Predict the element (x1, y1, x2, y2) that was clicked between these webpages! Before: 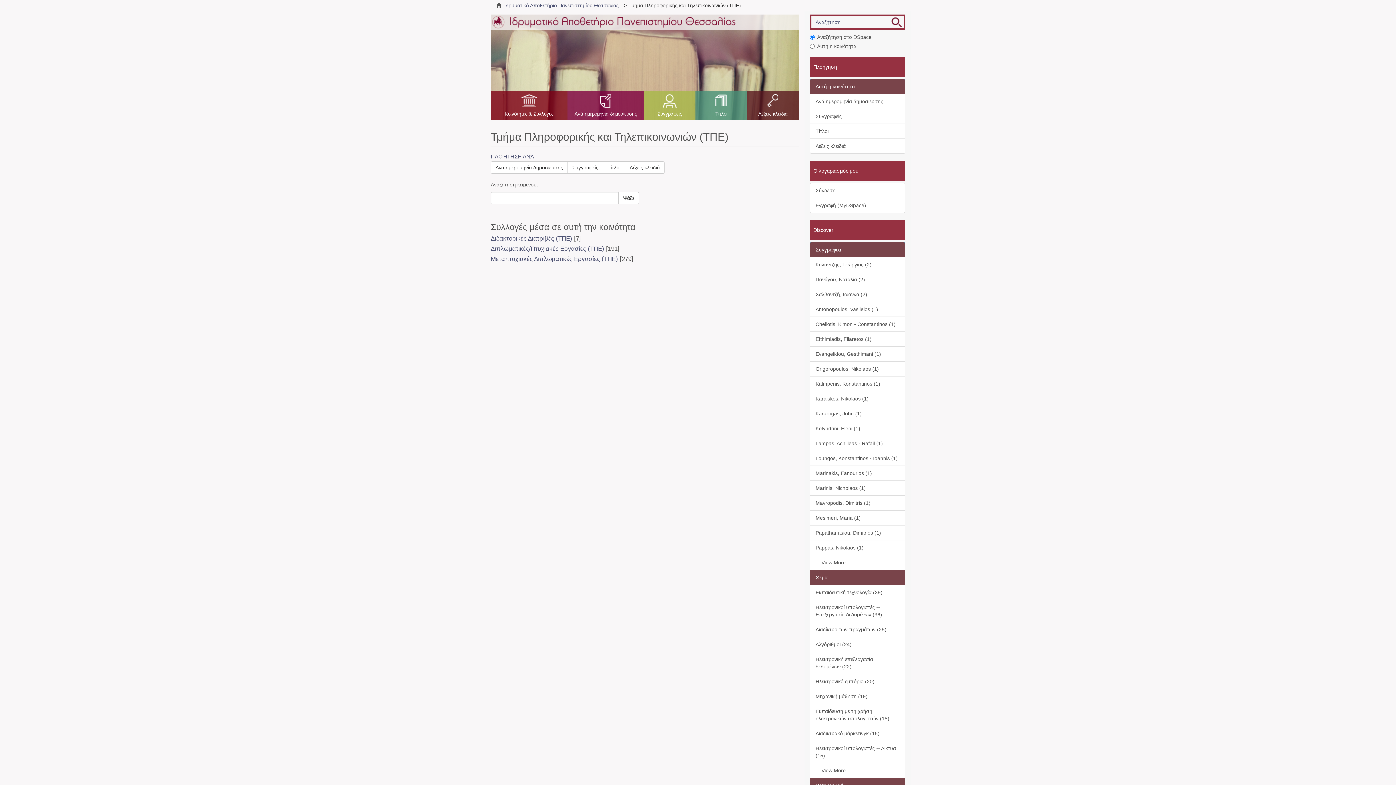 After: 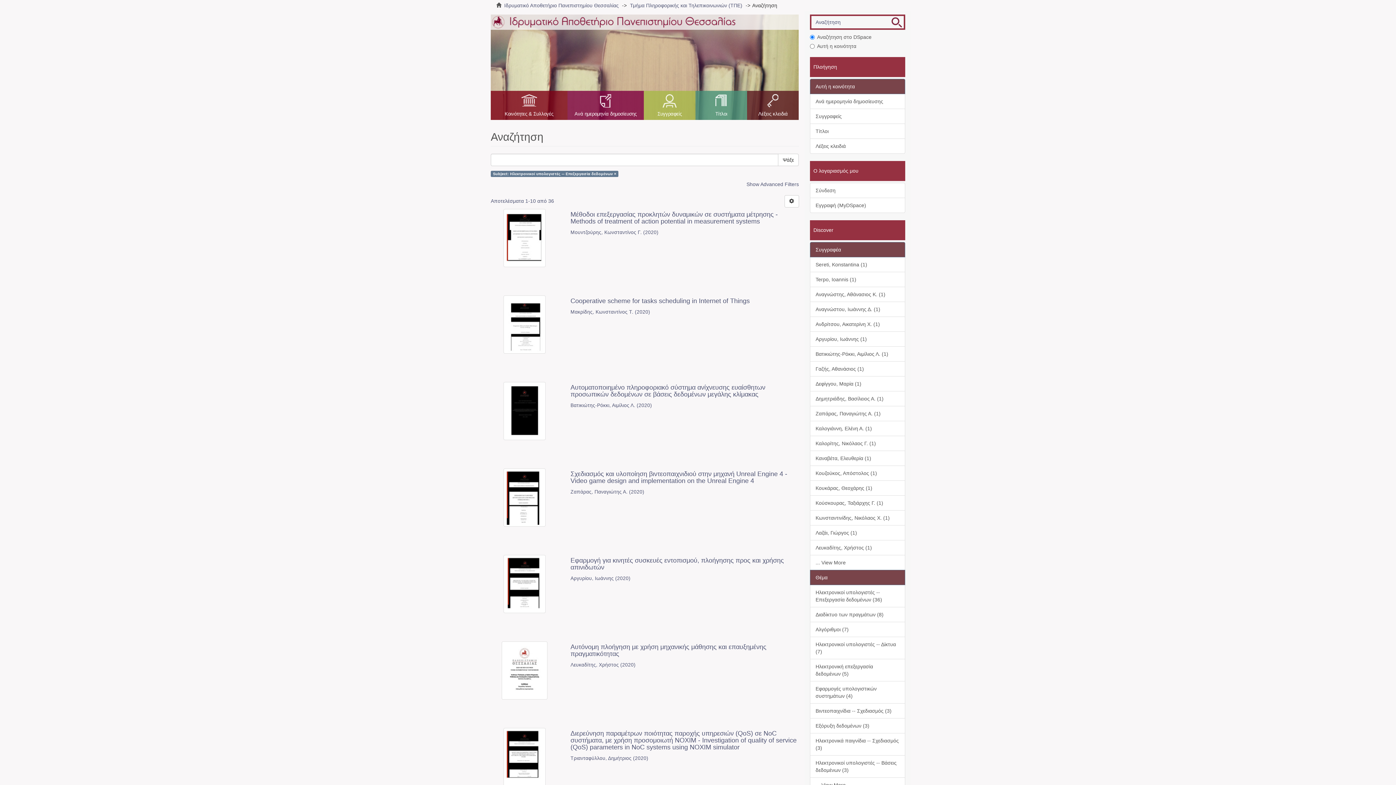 Action: label: Ηλεκτρονικοί υπολογιστές -- Επεξεργασία δεδομένων (36) bbox: (810, 600, 905, 622)